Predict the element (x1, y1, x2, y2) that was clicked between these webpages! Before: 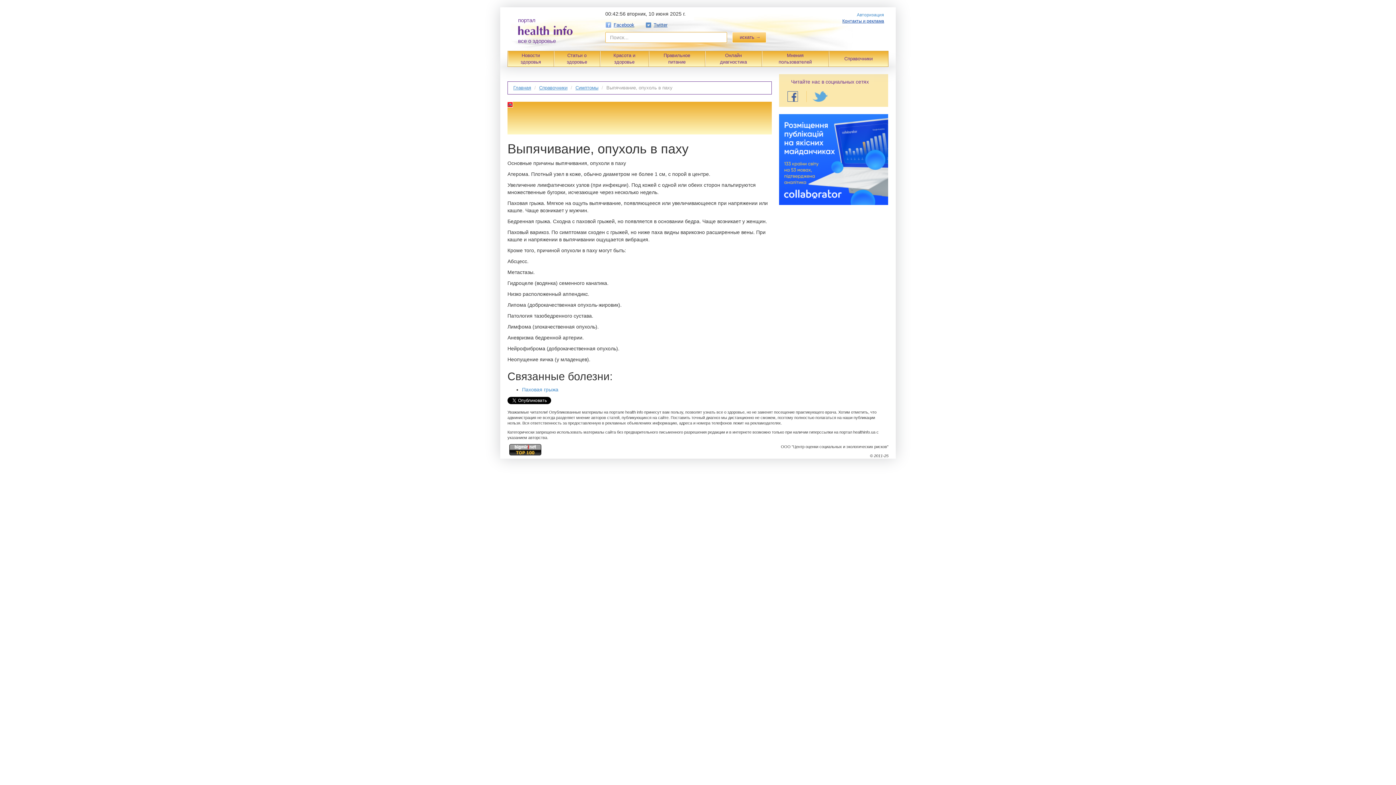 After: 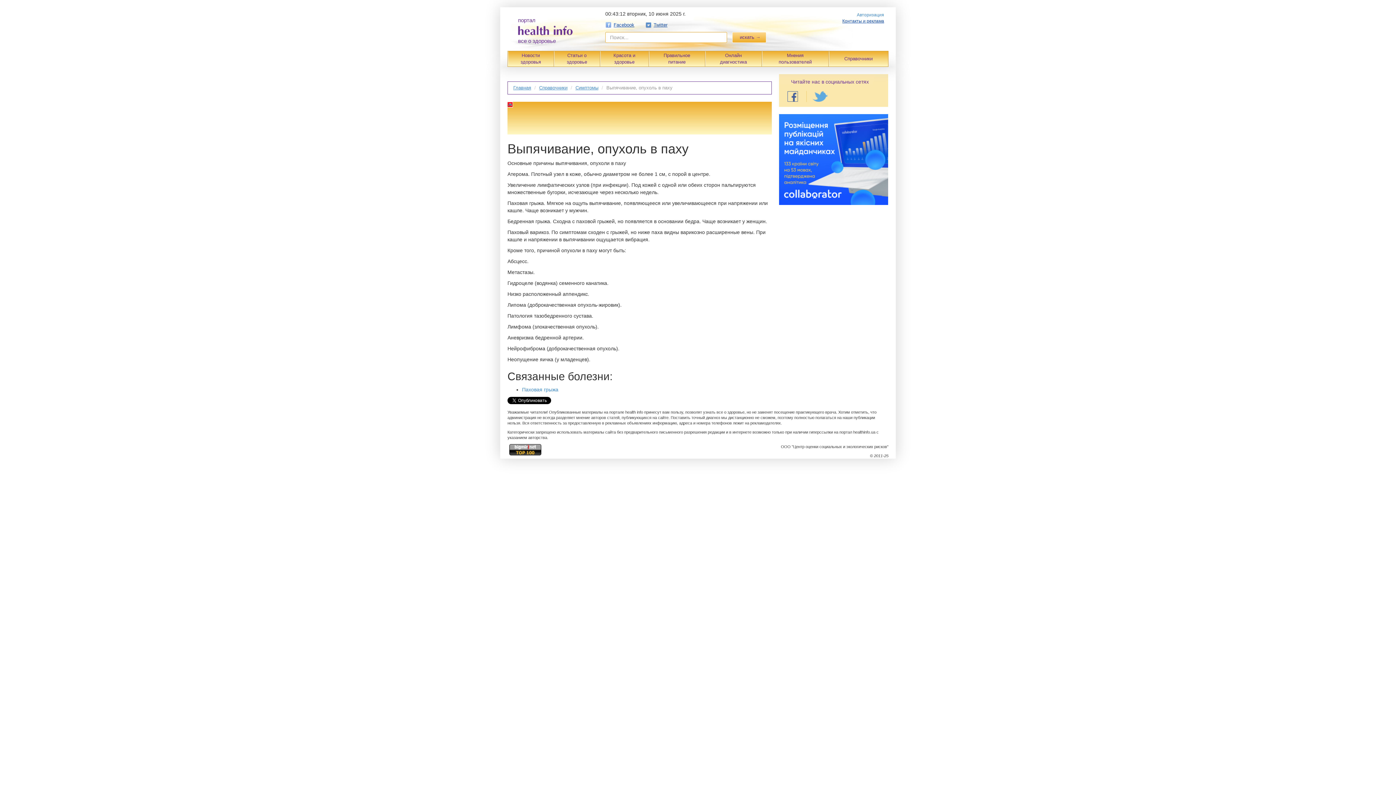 Action: bbox: (779, 90, 806, 102)